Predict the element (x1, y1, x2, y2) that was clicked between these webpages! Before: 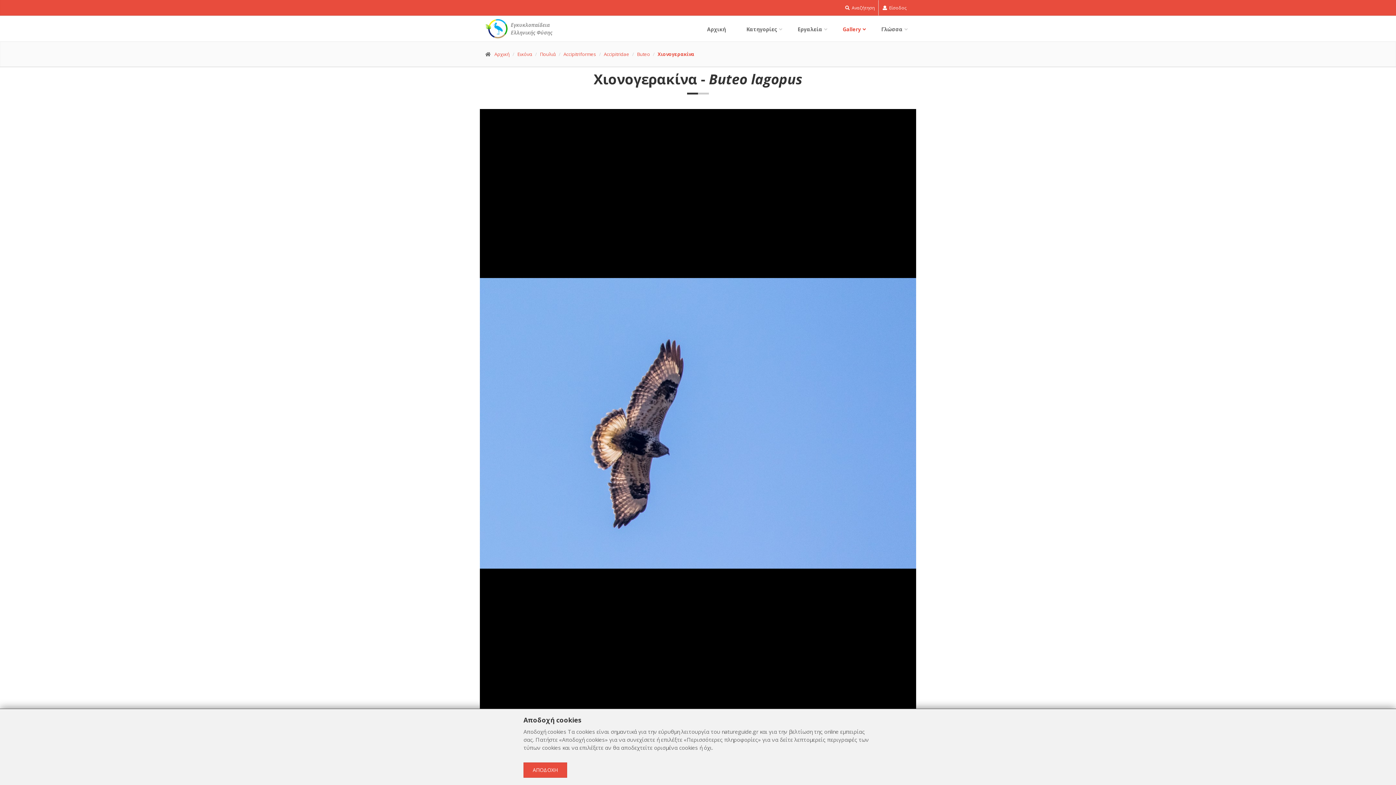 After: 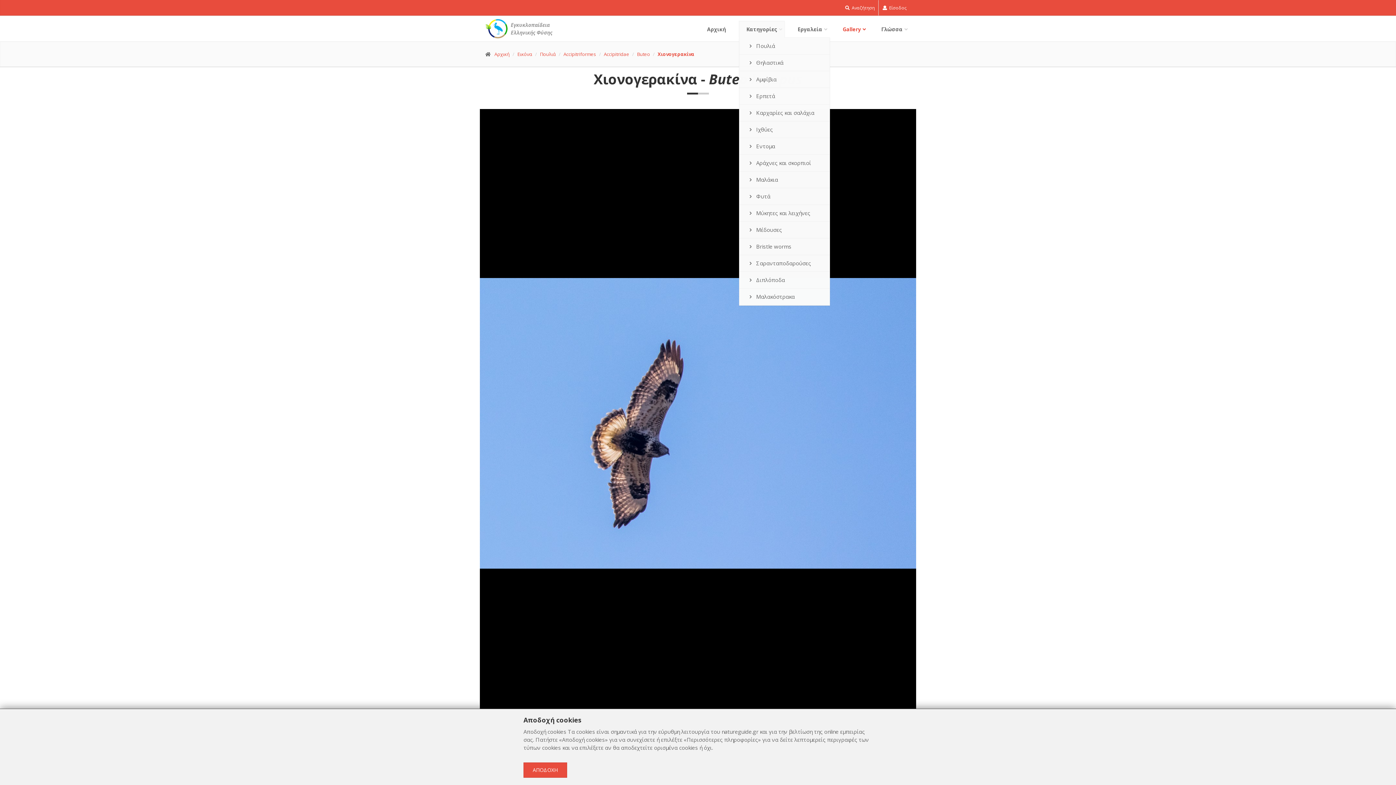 Action: label: Κατηγορίες bbox: (739, 21, 785, 37)